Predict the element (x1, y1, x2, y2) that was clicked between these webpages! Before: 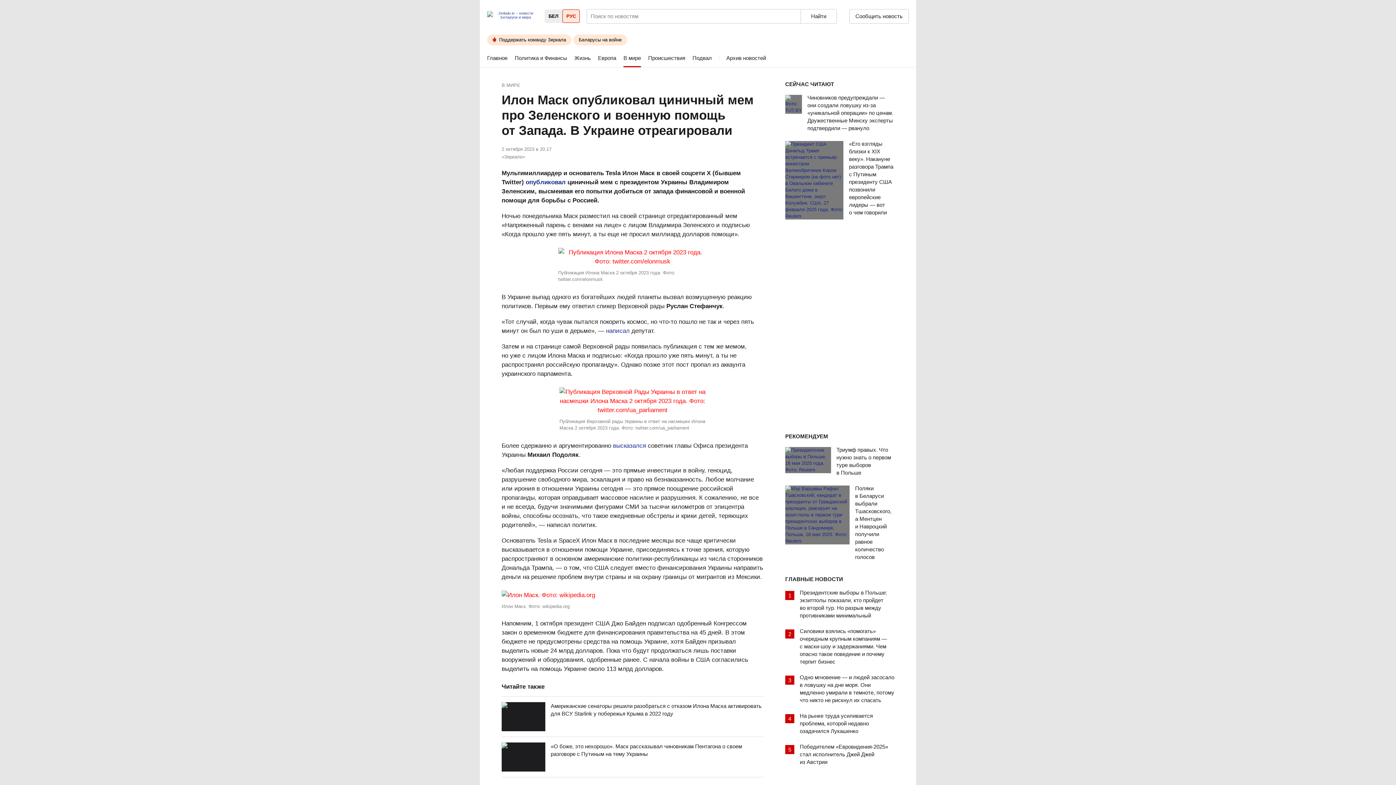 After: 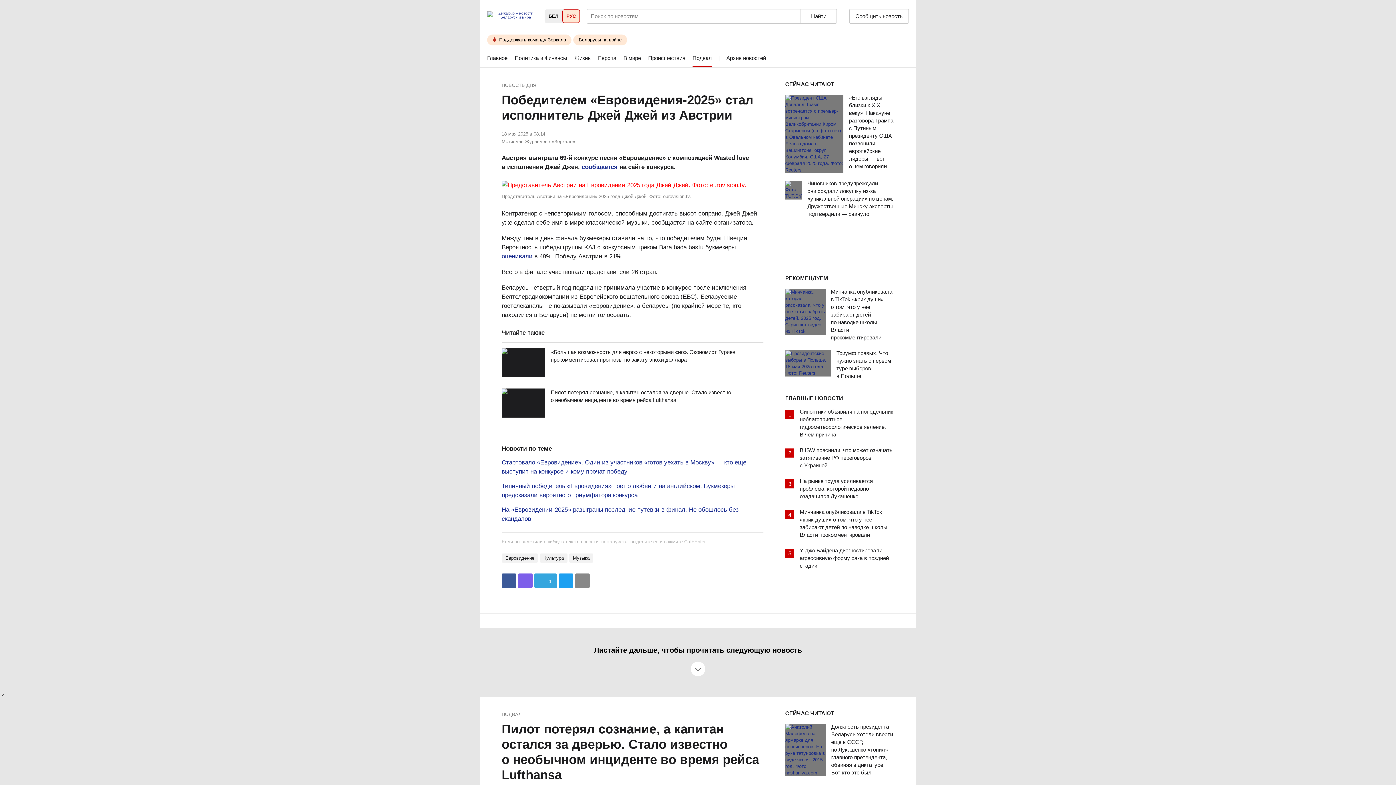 Action: label: Победителем «Евровидения-2025» стал исполнитель Джей Джей из Австрии bbox: (800, 744, 894, 767)